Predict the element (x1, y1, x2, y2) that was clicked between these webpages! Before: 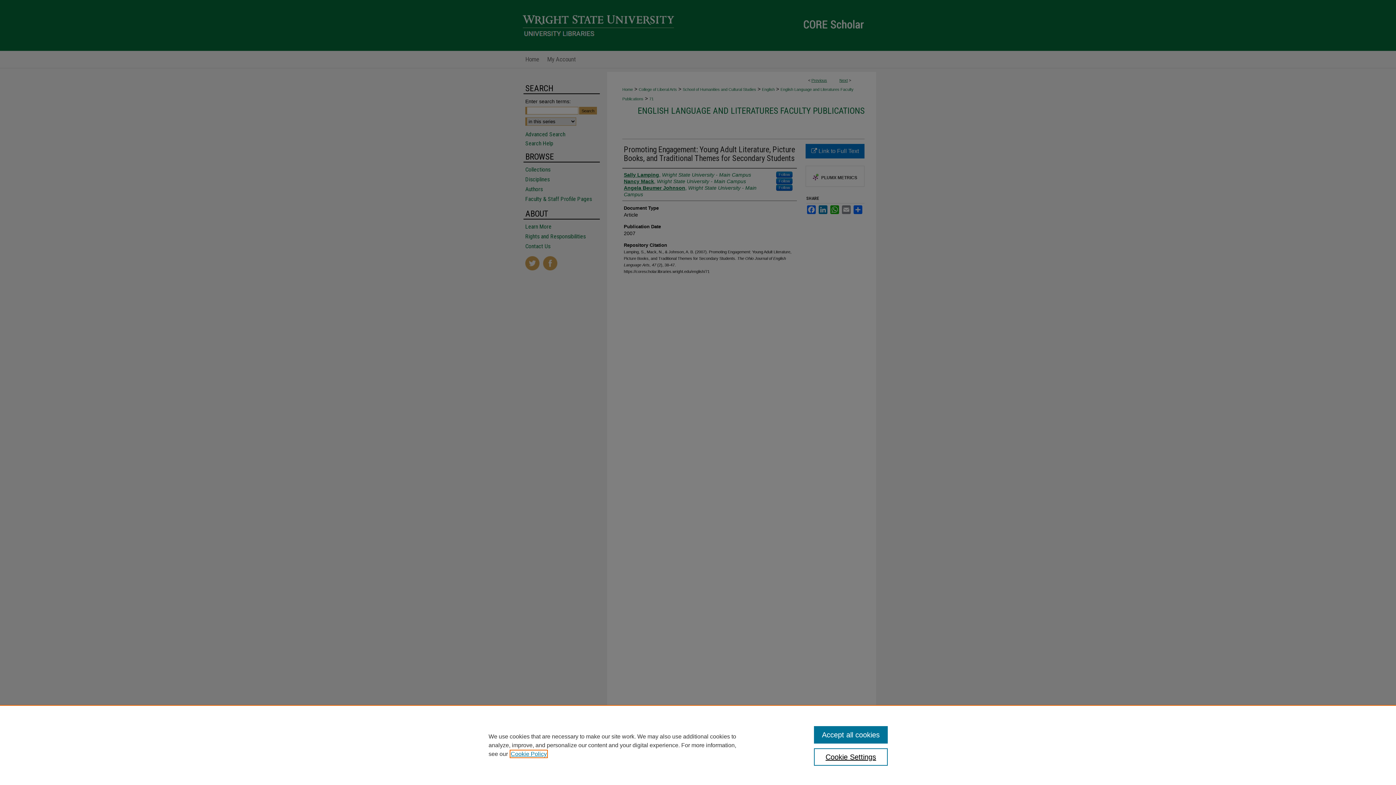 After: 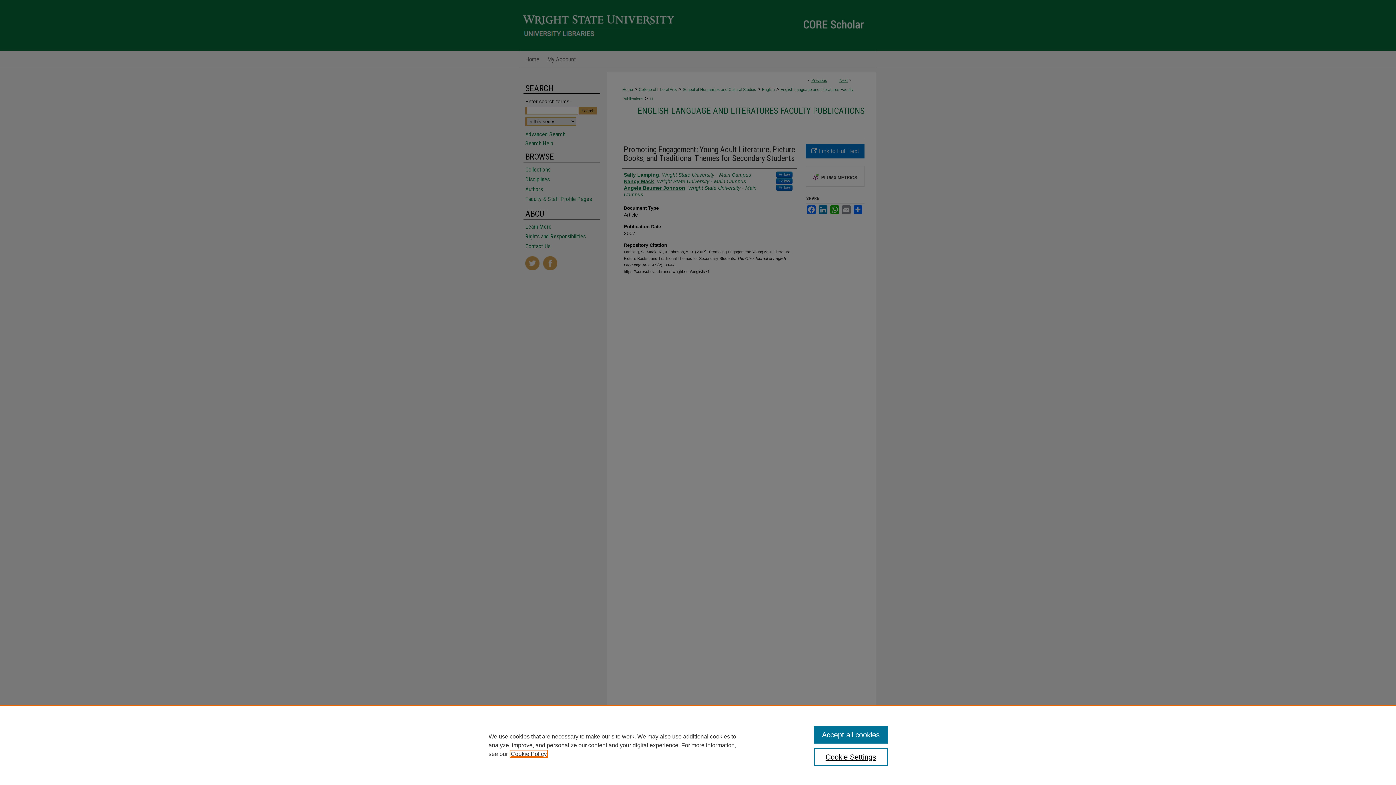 Action: bbox: (510, 751, 546, 757) label: , opens in a new tab